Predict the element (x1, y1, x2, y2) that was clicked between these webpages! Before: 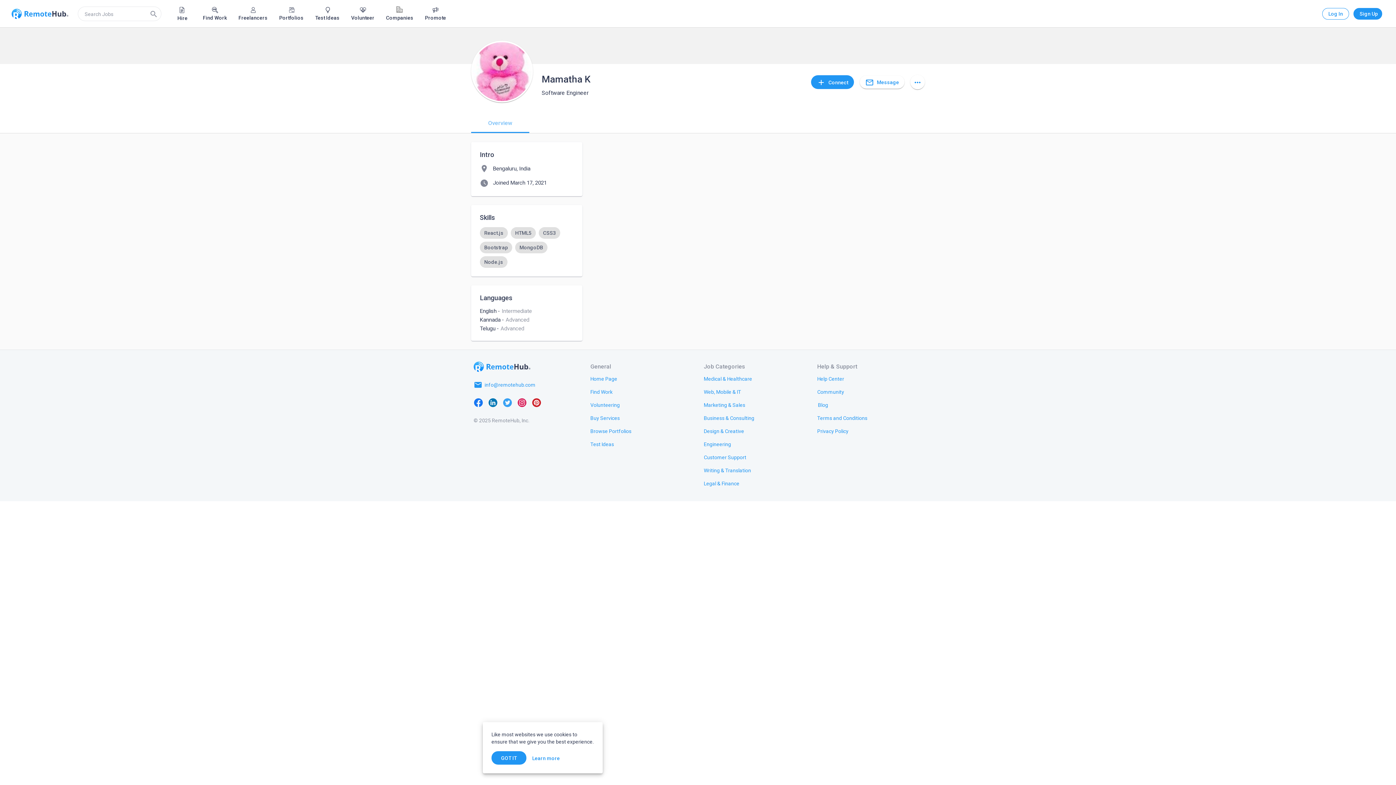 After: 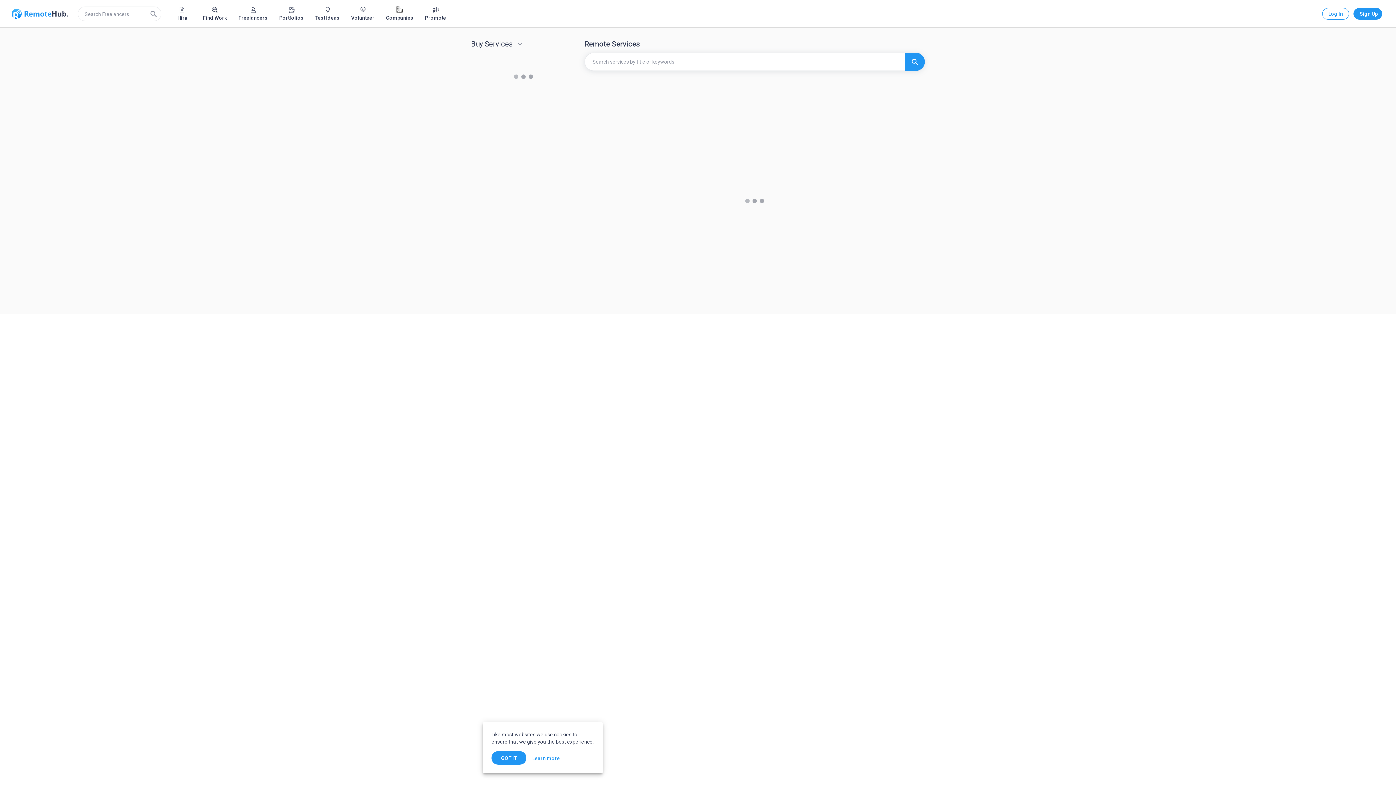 Action: bbox: (480, 256, 507, 268) label: Node.js